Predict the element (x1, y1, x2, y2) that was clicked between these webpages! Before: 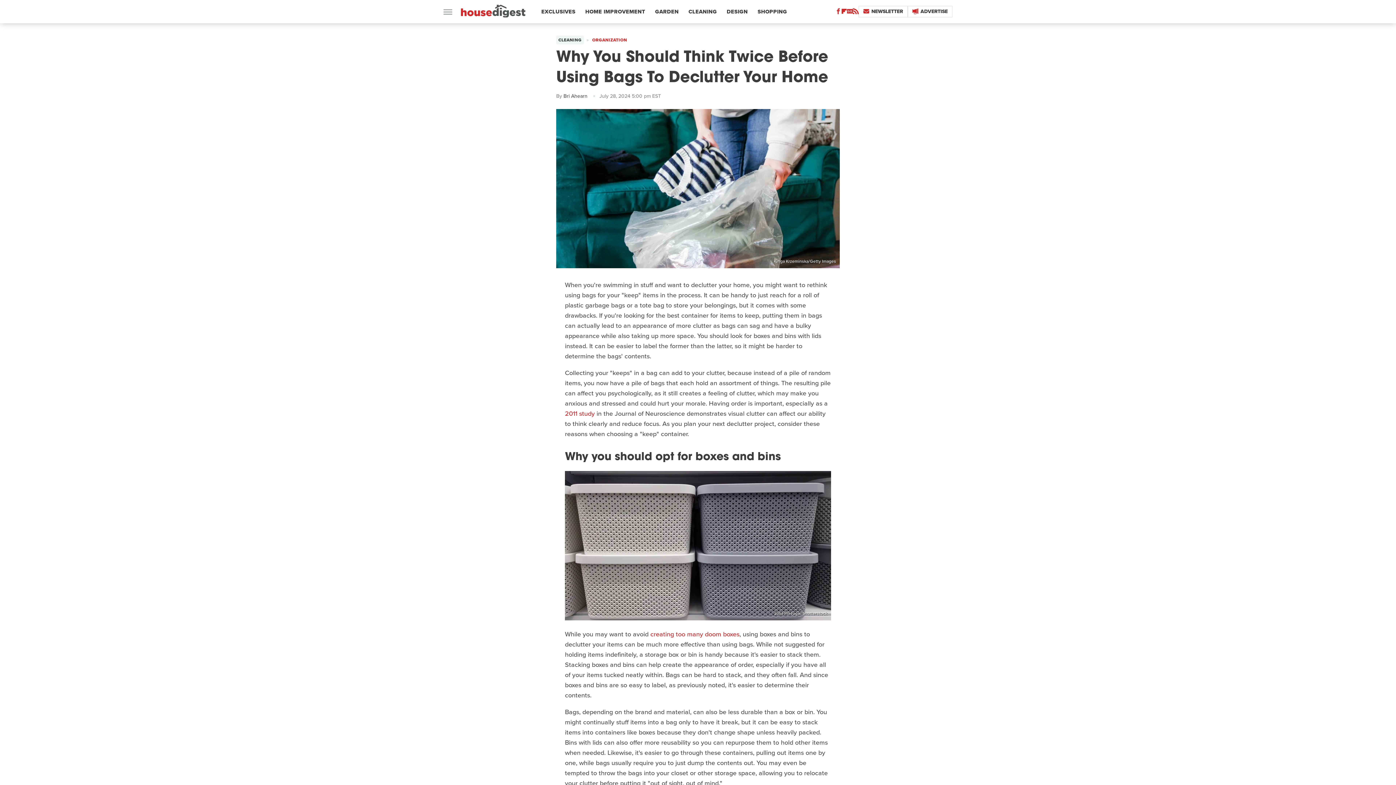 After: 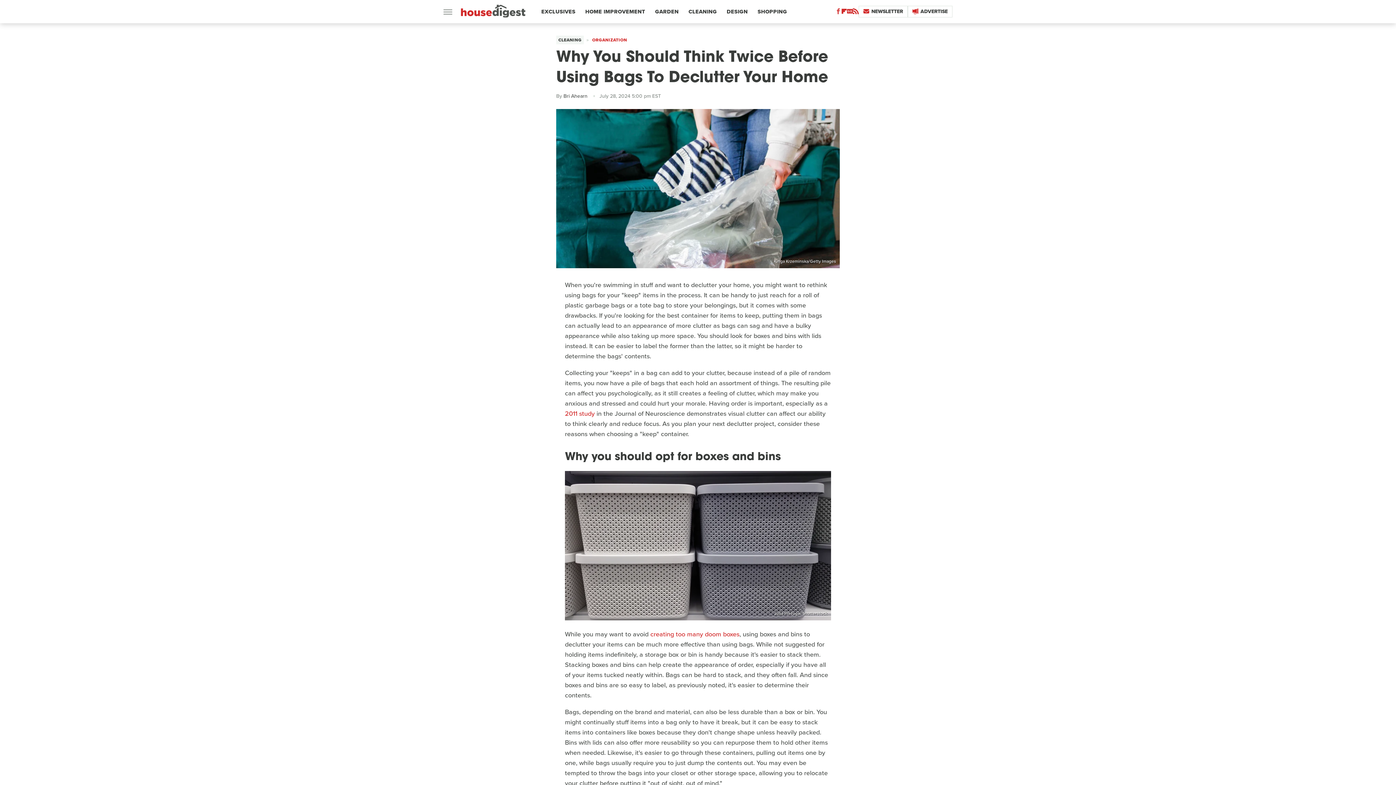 Action: bbox: (835, 10, 841, 15) label: Facebook